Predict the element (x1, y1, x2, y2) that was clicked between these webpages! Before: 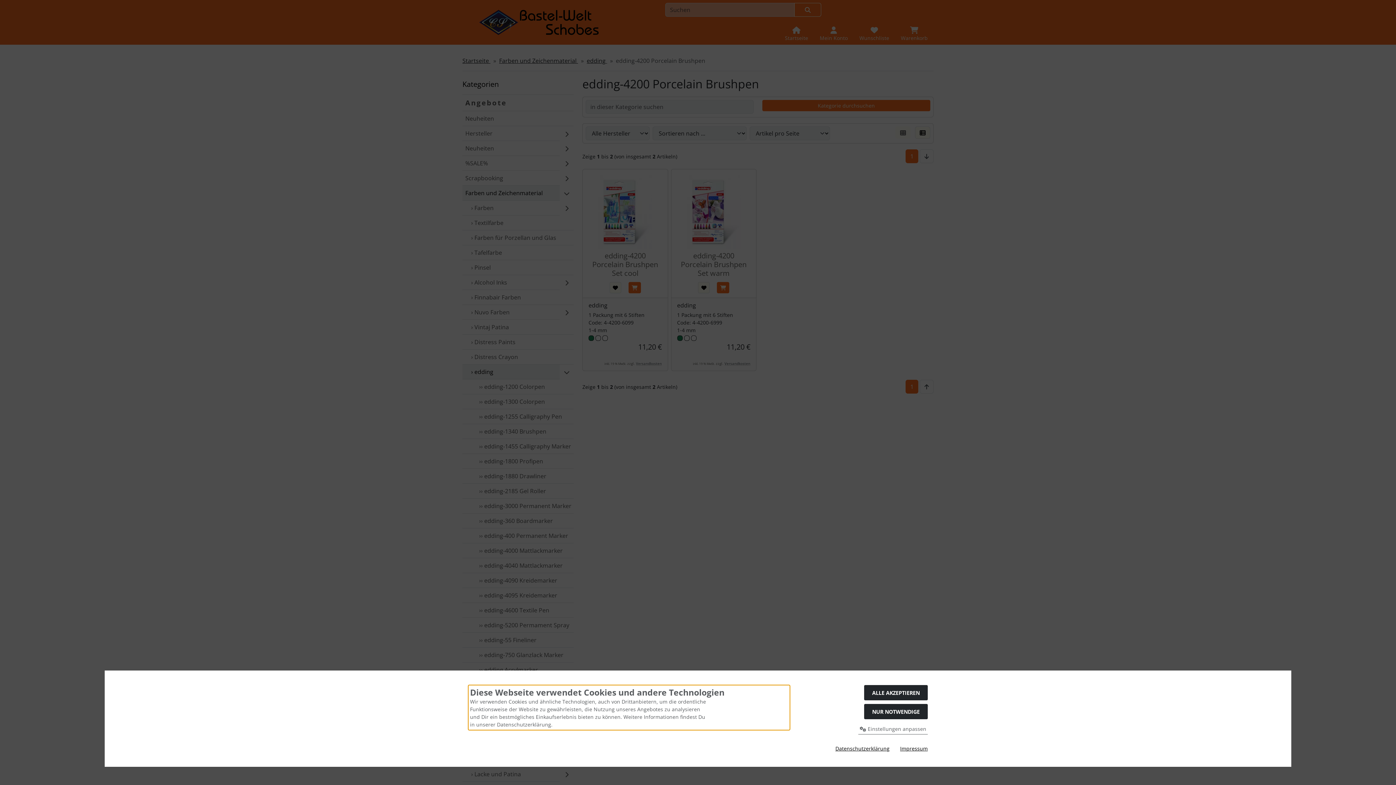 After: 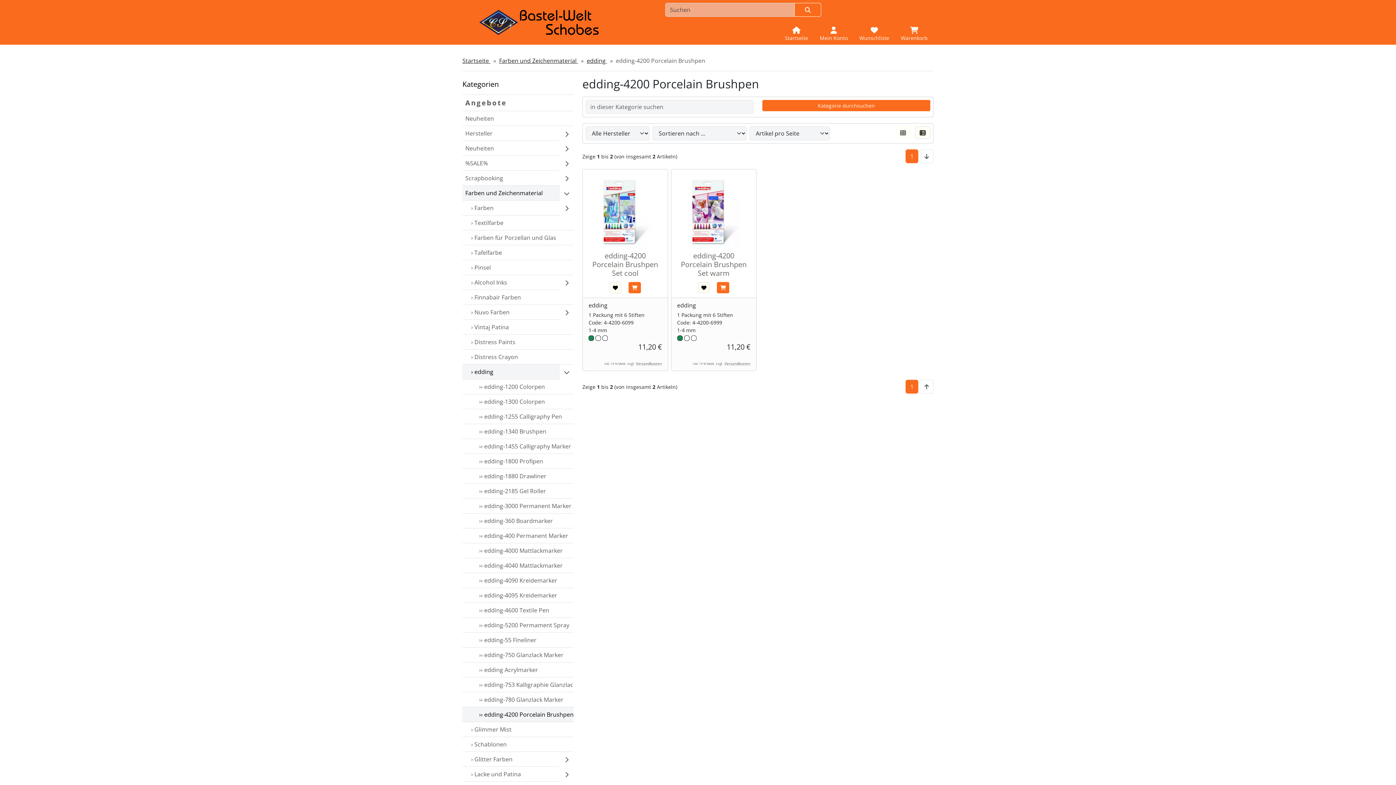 Action: bbox: (864, 685, 928, 700) label: ALLE AKZEPTIEREN